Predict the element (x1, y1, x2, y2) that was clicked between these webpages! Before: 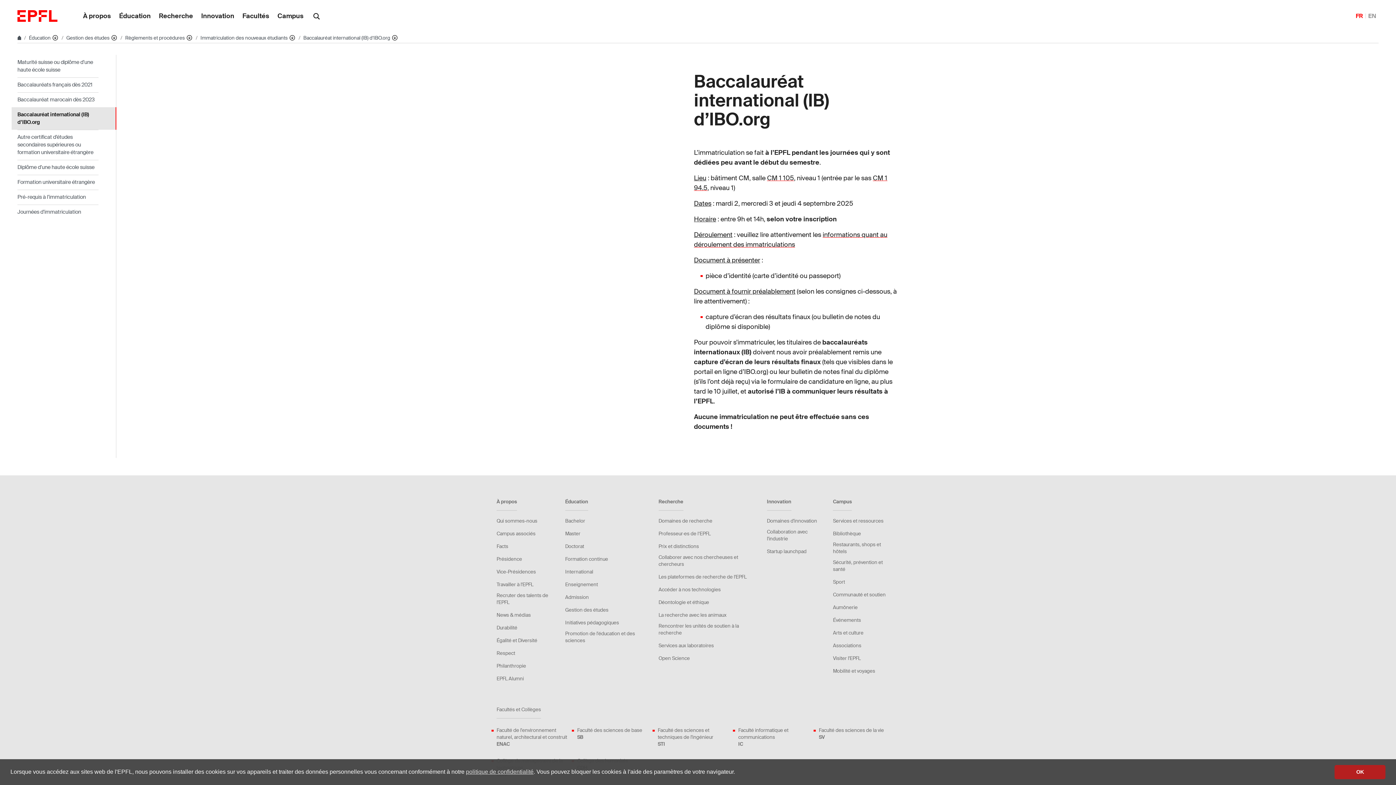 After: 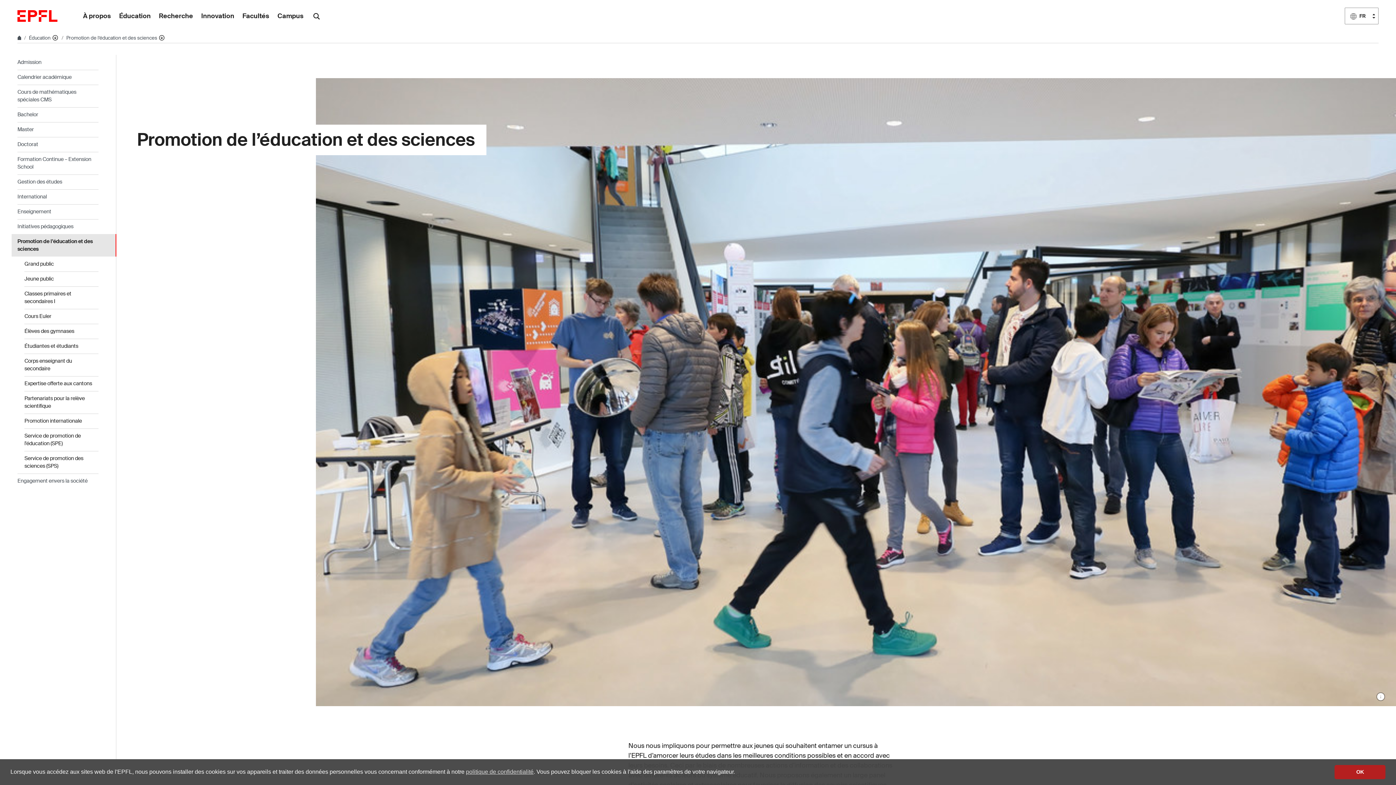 Action: bbox: (565, 630, 654, 644) label: Promotion de l'éducation et des sciences